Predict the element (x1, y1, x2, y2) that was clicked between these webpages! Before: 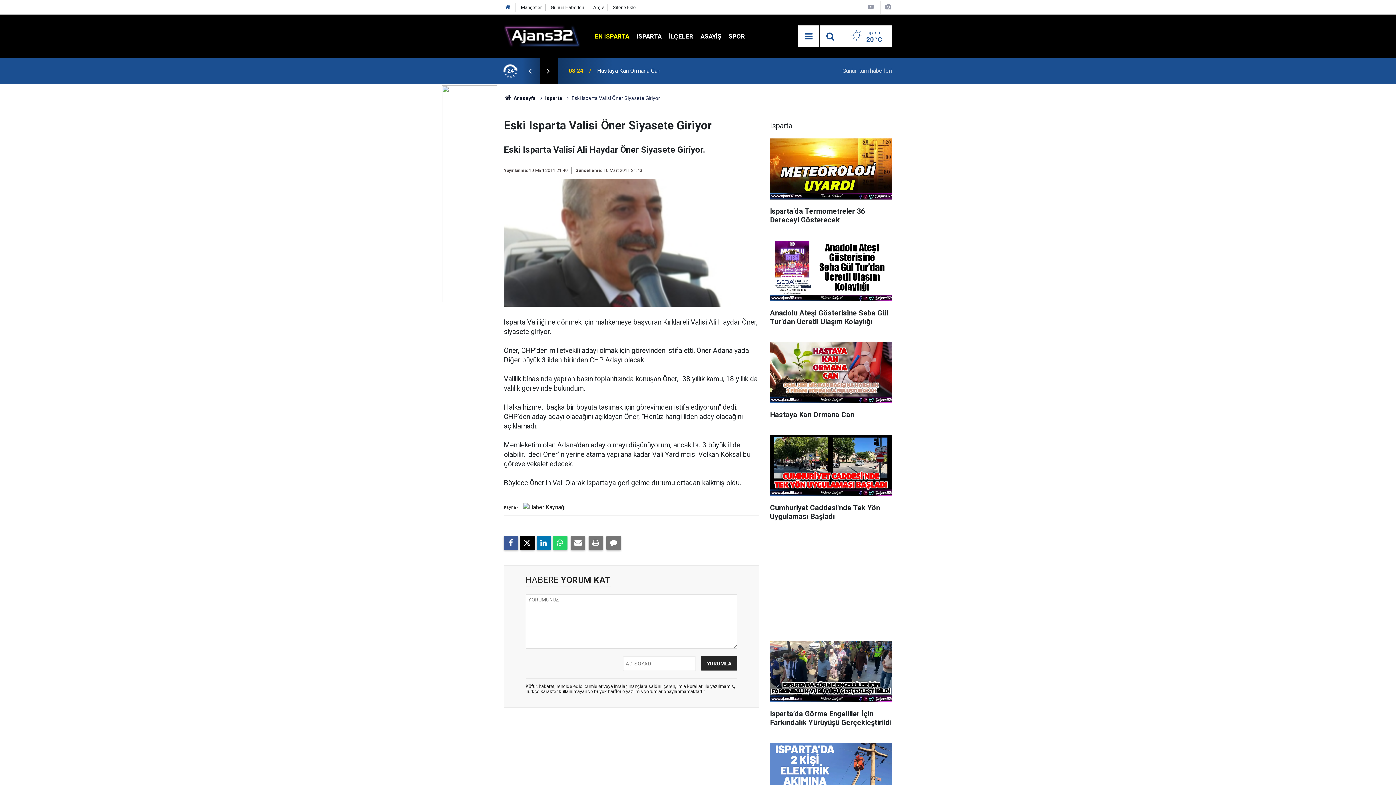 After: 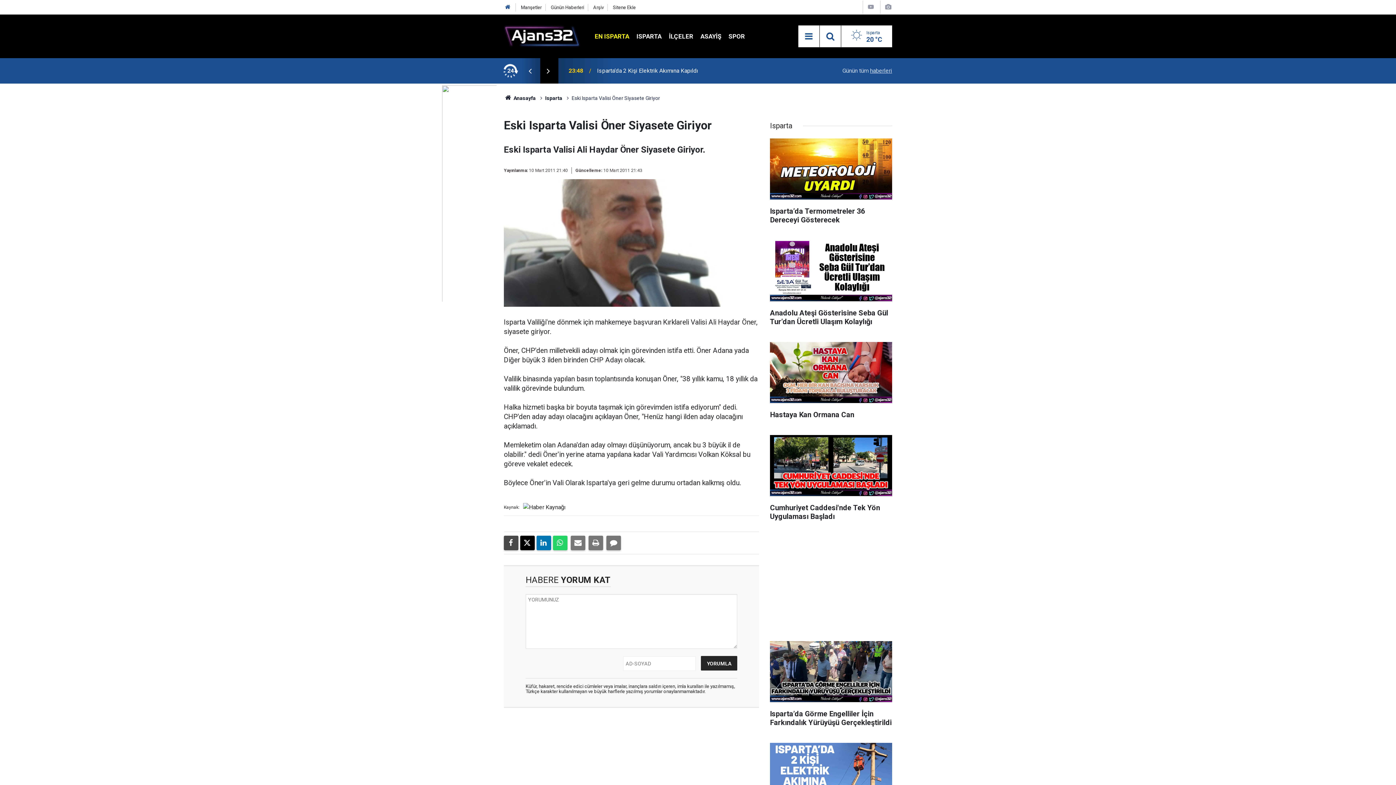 Action: bbox: (504, 536, 518, 550)